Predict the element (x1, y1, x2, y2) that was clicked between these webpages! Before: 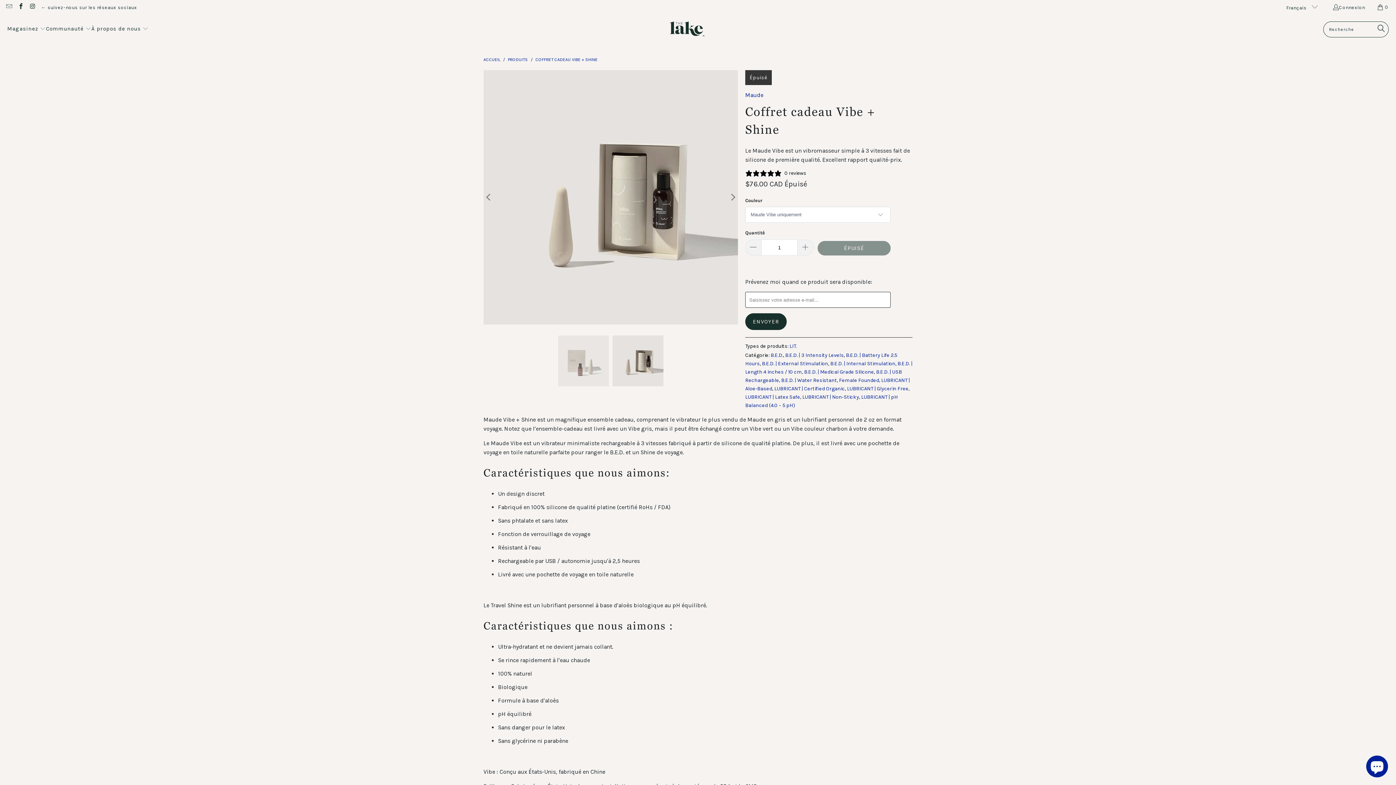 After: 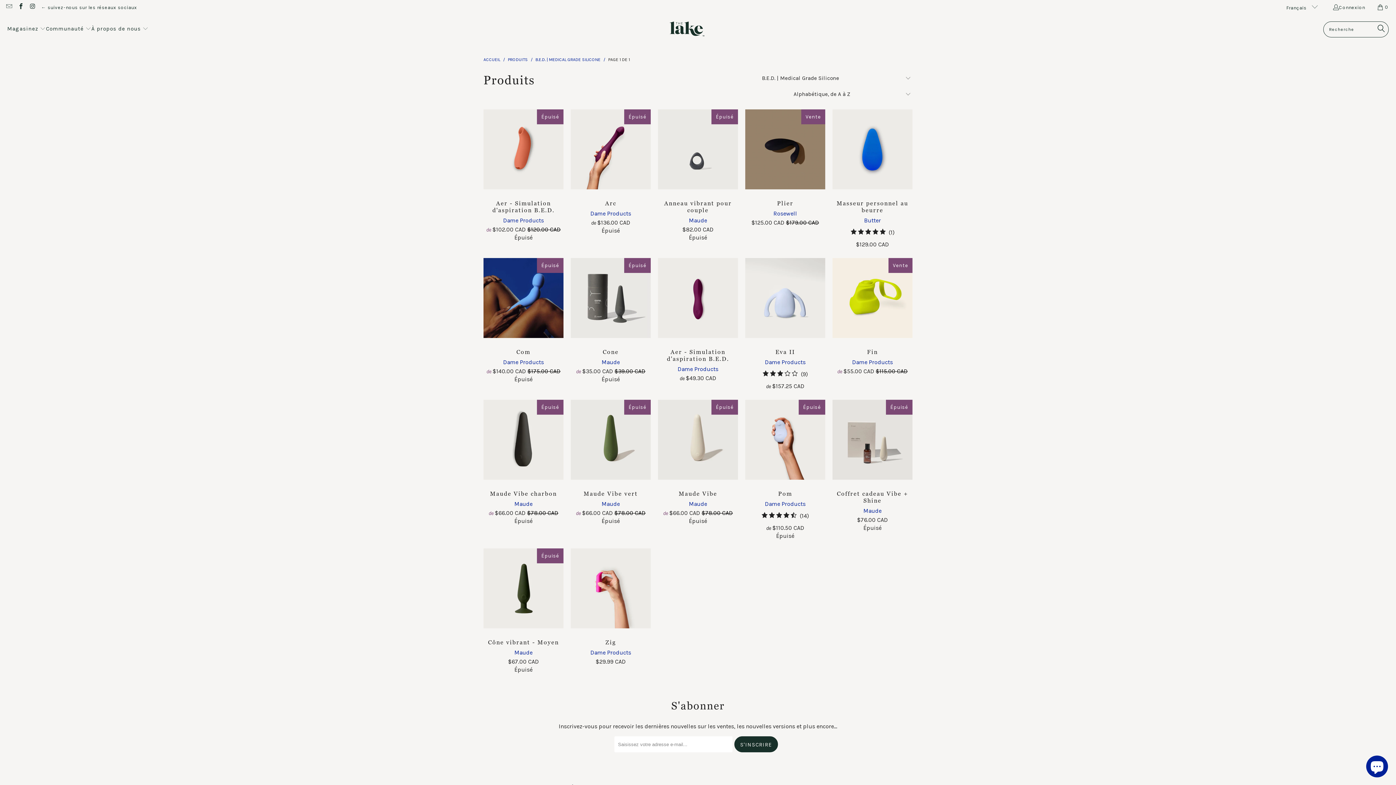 Action: bbox: (804, 369, 874, 375) label: B.E.D. | Medical Grade Silicone